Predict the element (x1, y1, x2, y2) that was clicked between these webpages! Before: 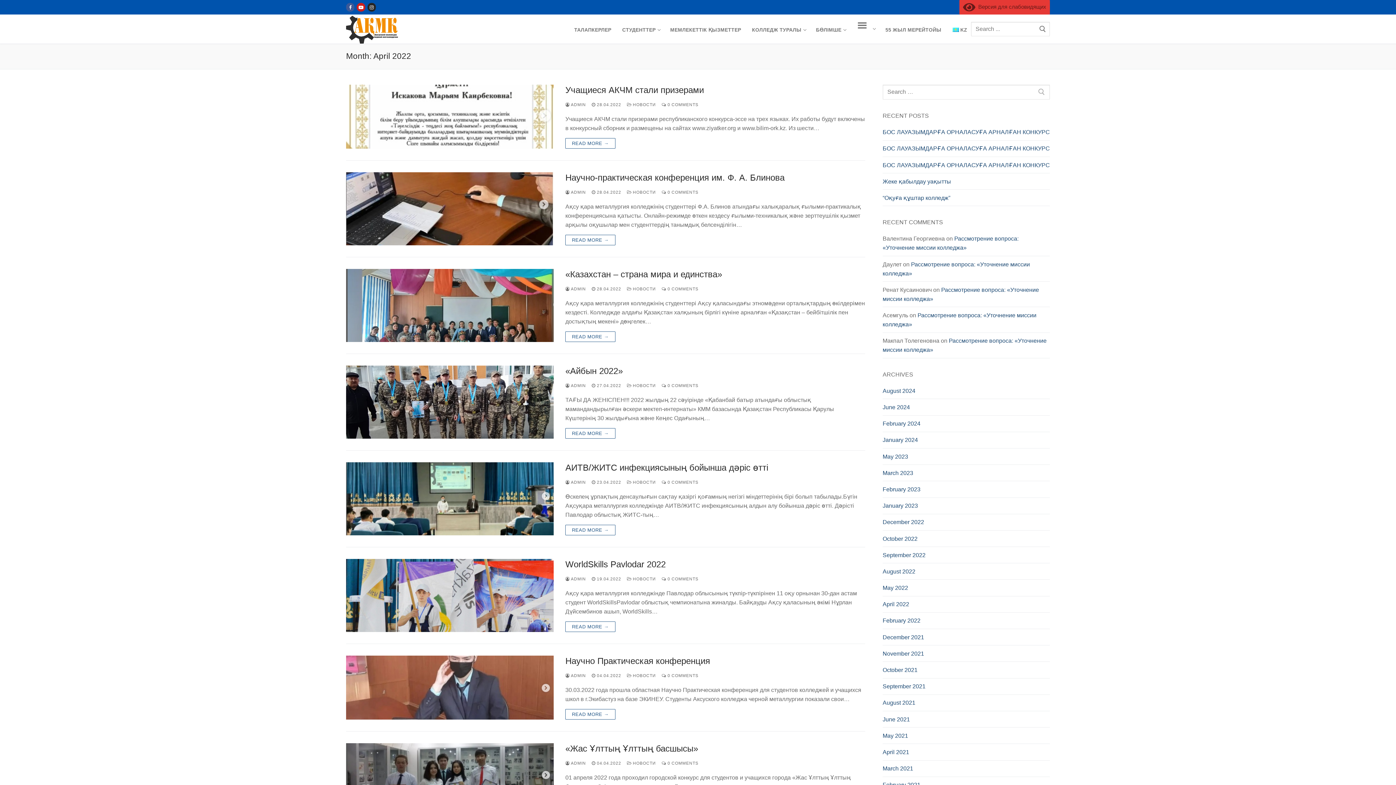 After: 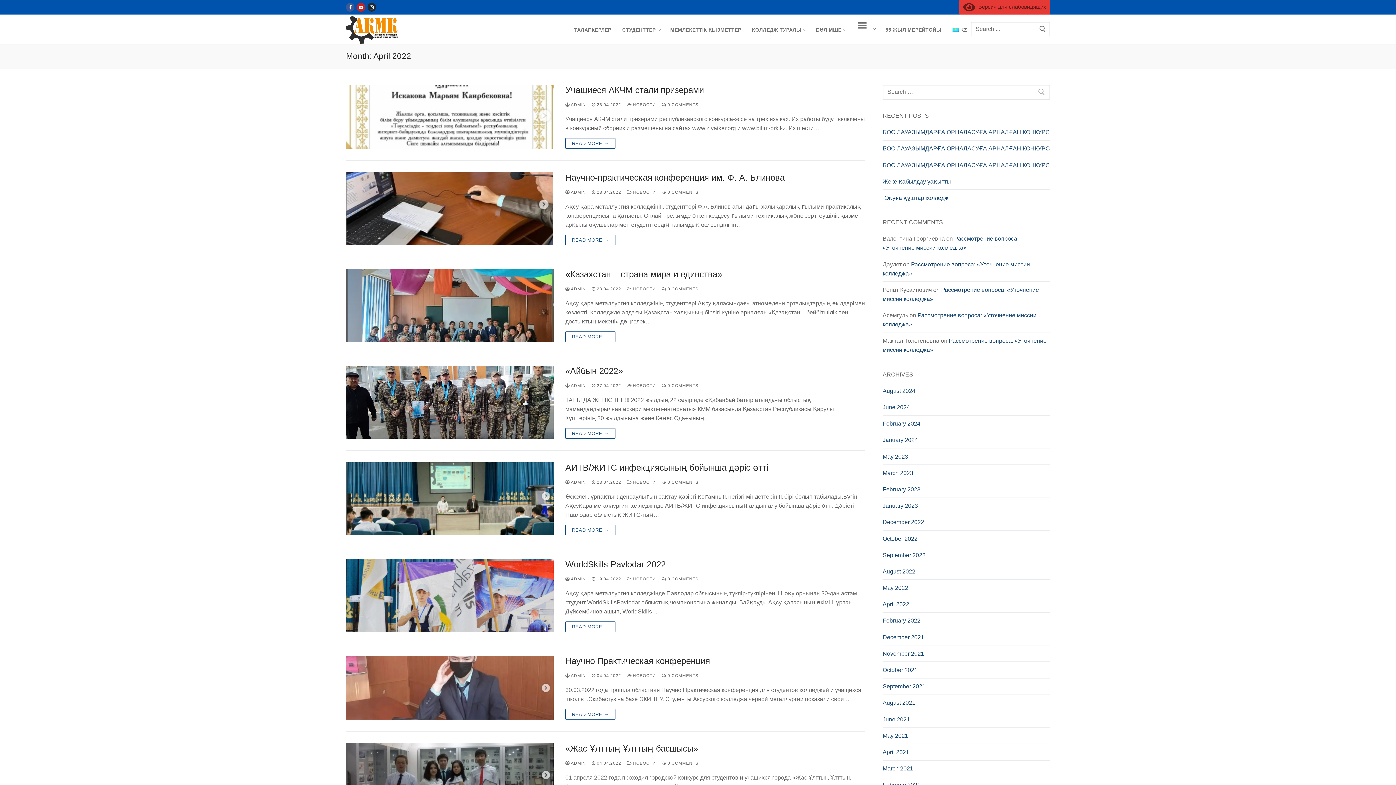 Action: bbox: (367, 3, 376, 11)